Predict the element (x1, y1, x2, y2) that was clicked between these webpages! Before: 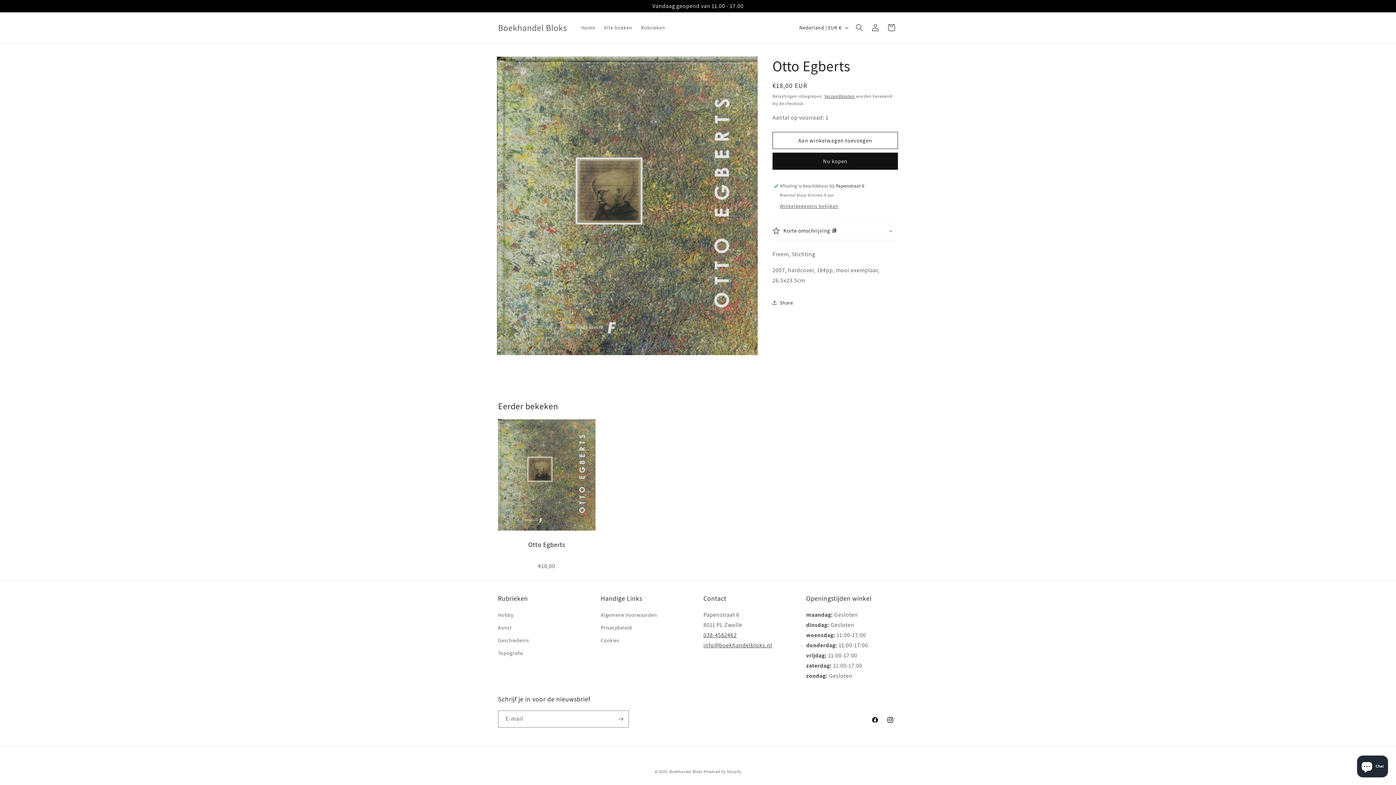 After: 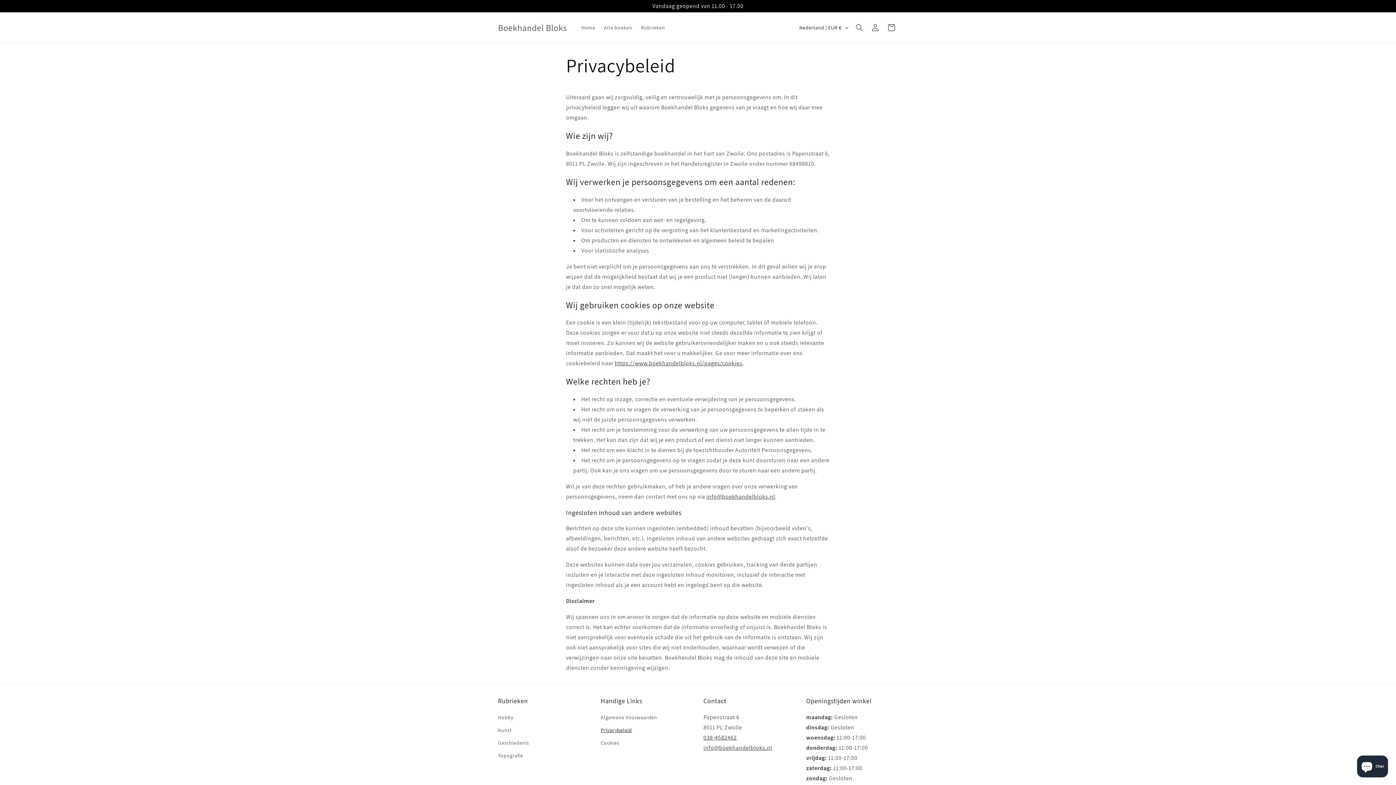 Action: label: Privacybeleid bbox: (600, 621, 632, 634)